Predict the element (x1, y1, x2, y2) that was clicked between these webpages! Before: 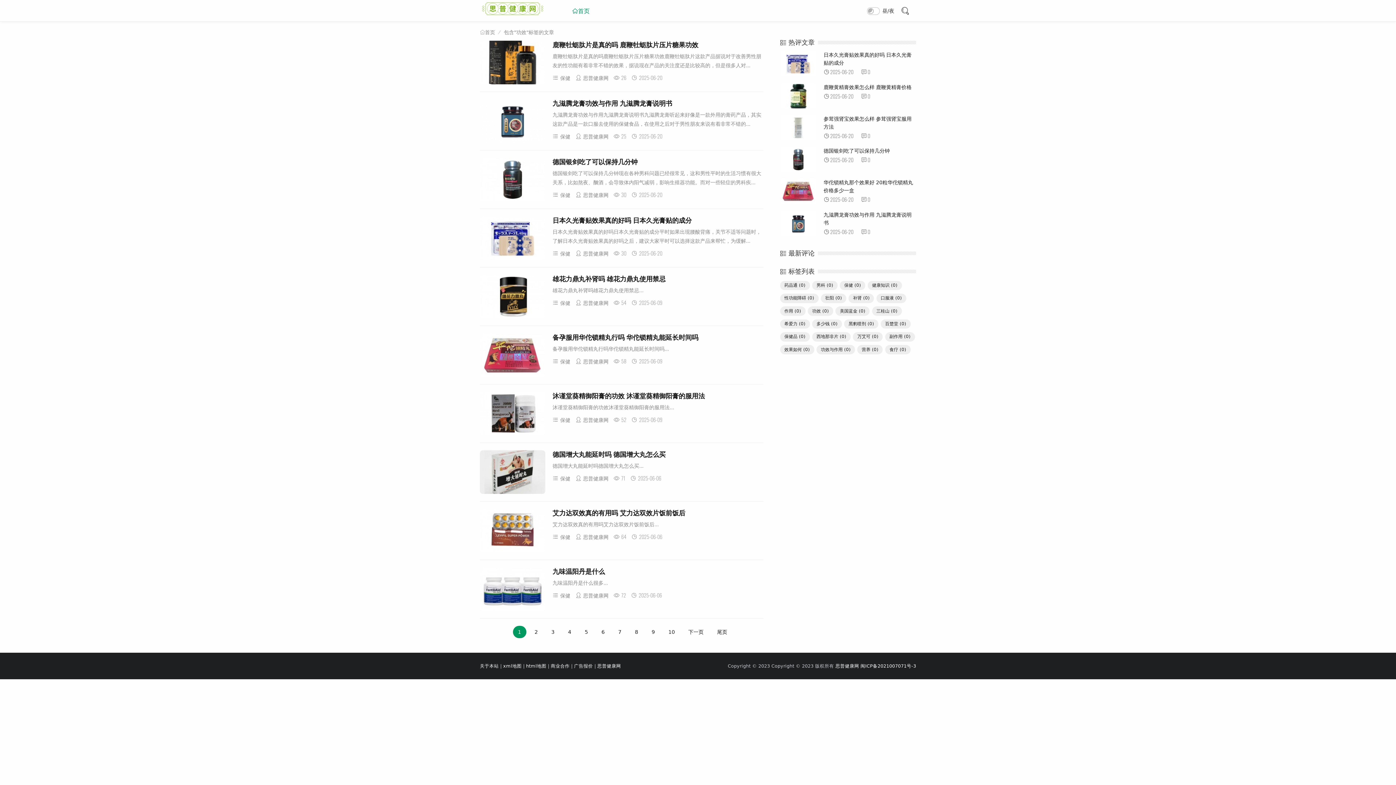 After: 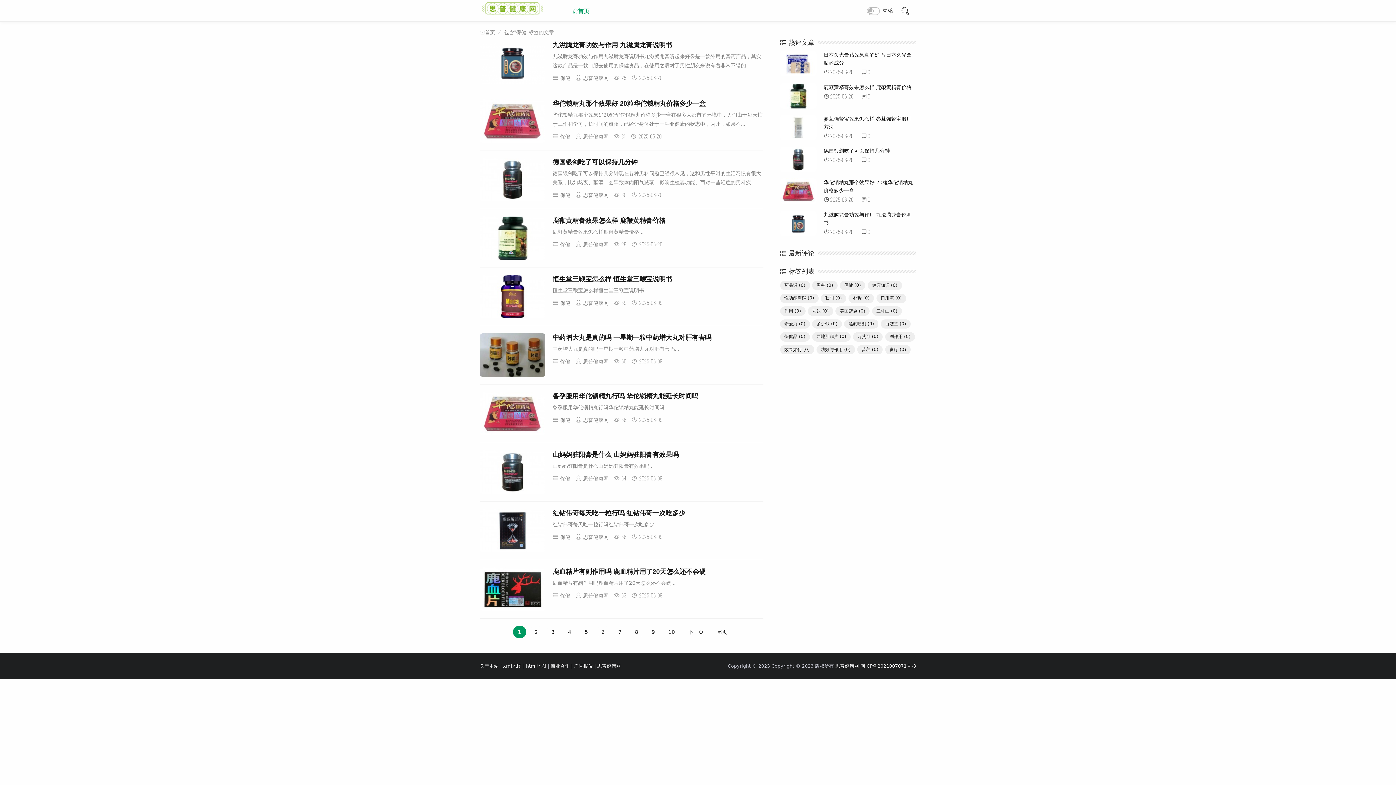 Action: bbox: (840, 280, 865, 290) label: 保健 (0)